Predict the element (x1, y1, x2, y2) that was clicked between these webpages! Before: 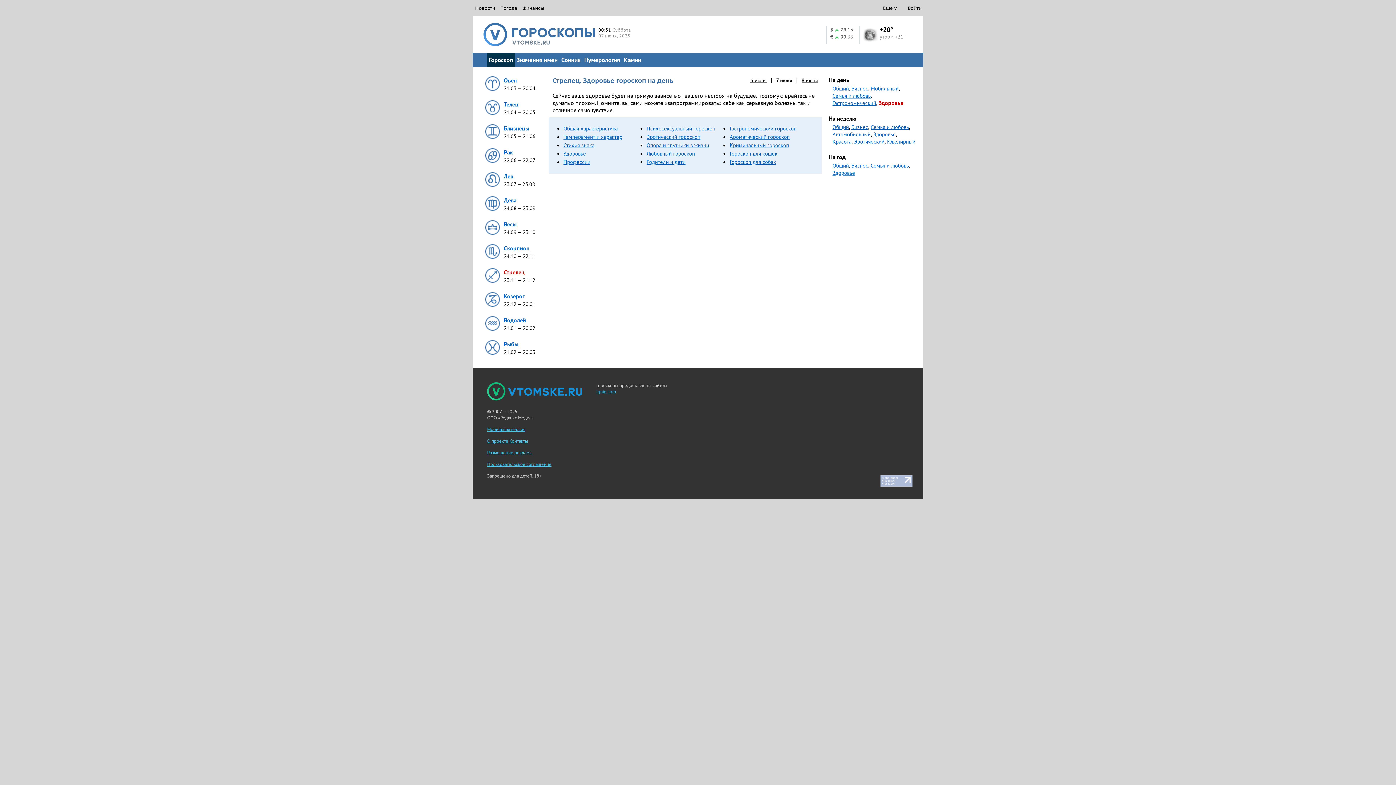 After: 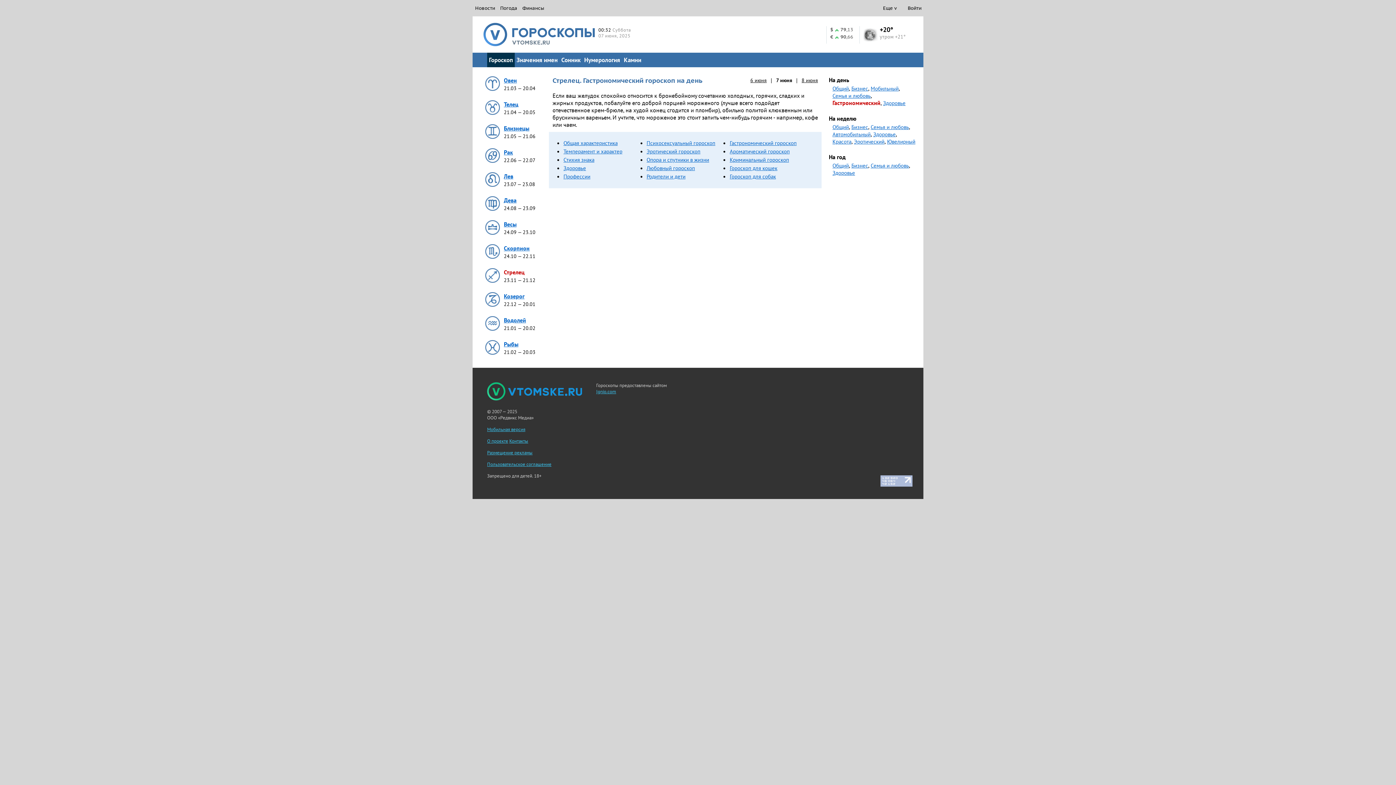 Action: label: Гастрономический bbox: (832, 99, 876, 106)